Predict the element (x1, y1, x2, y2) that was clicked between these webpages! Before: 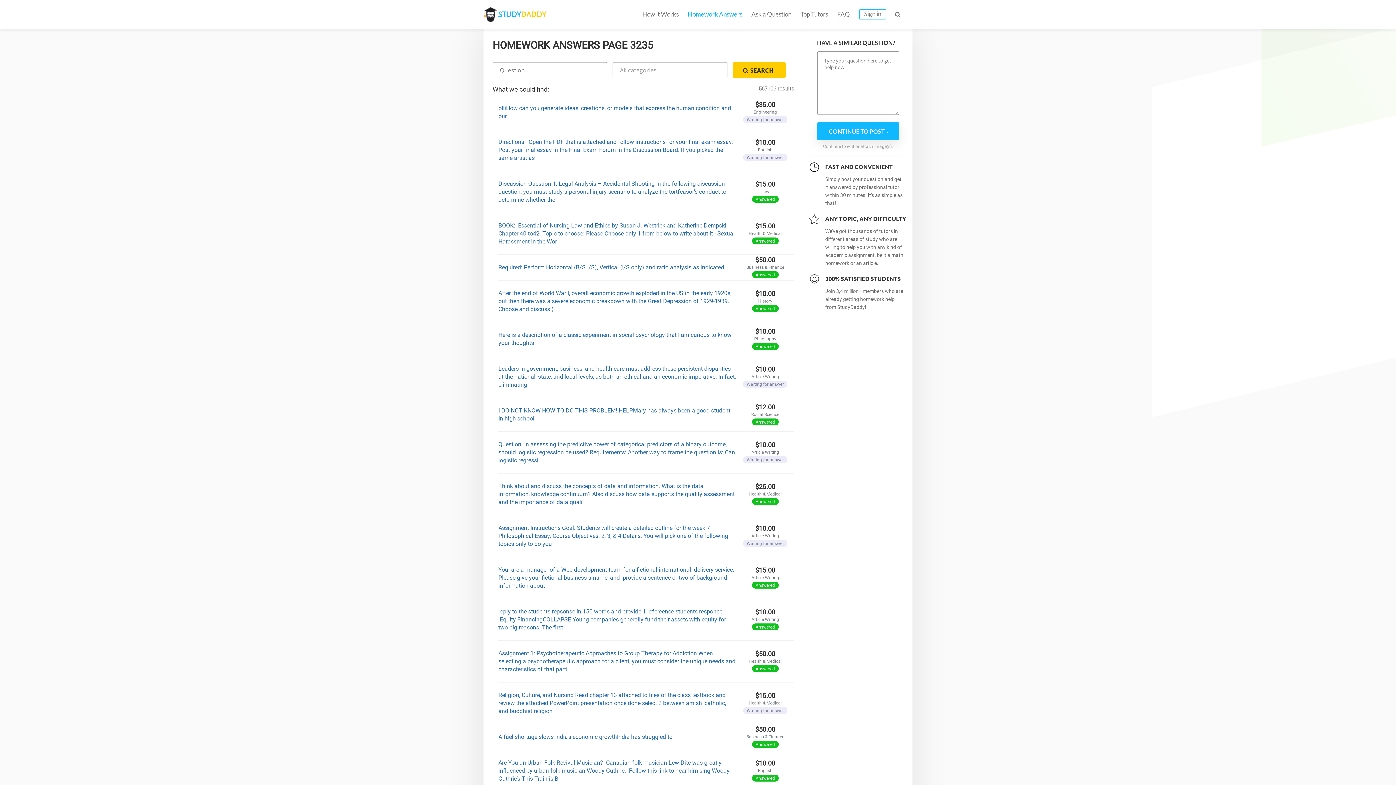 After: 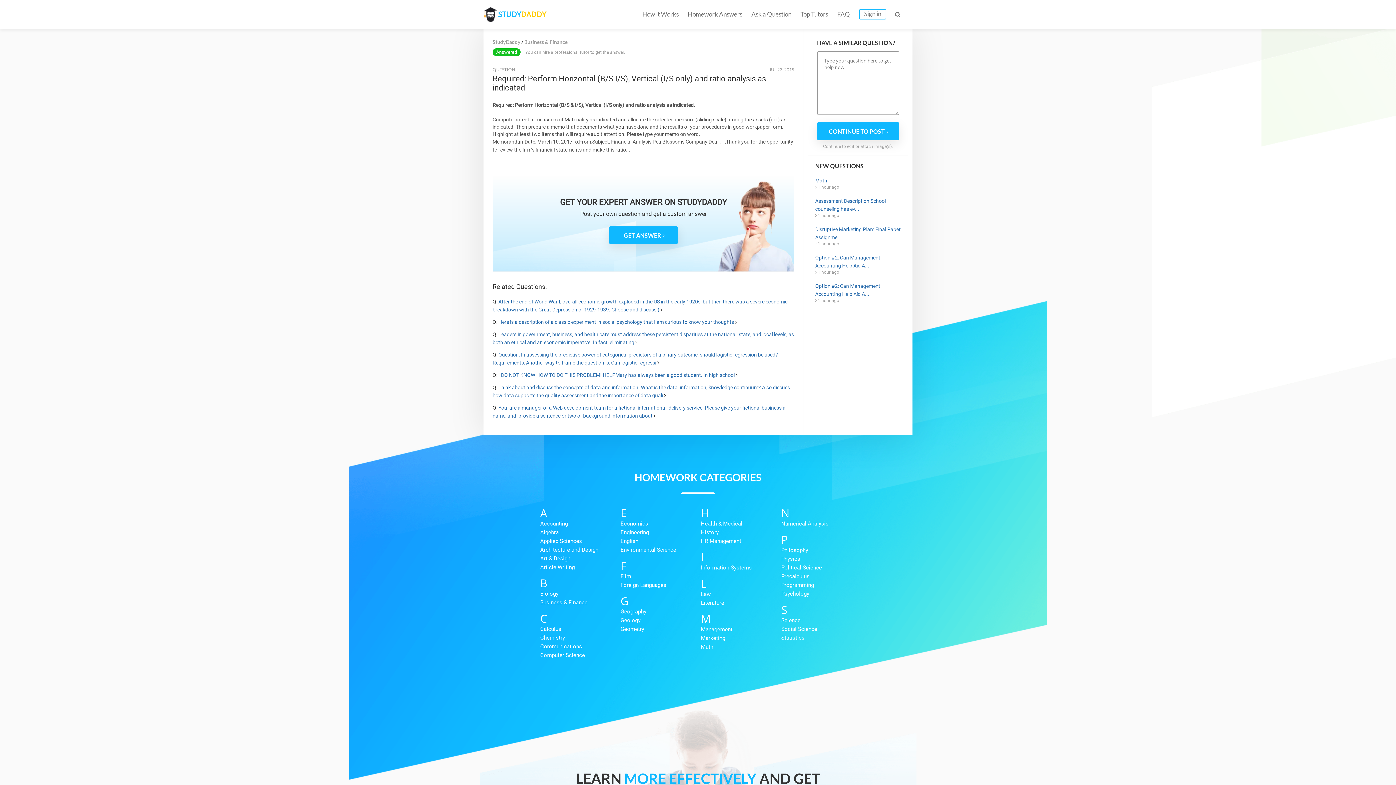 Action: label: Required: Perform Horizontal (B/S I/S), Vertical (I/S only) and ratio analysis as indicated. bbox: (498, 264, 725, 270)